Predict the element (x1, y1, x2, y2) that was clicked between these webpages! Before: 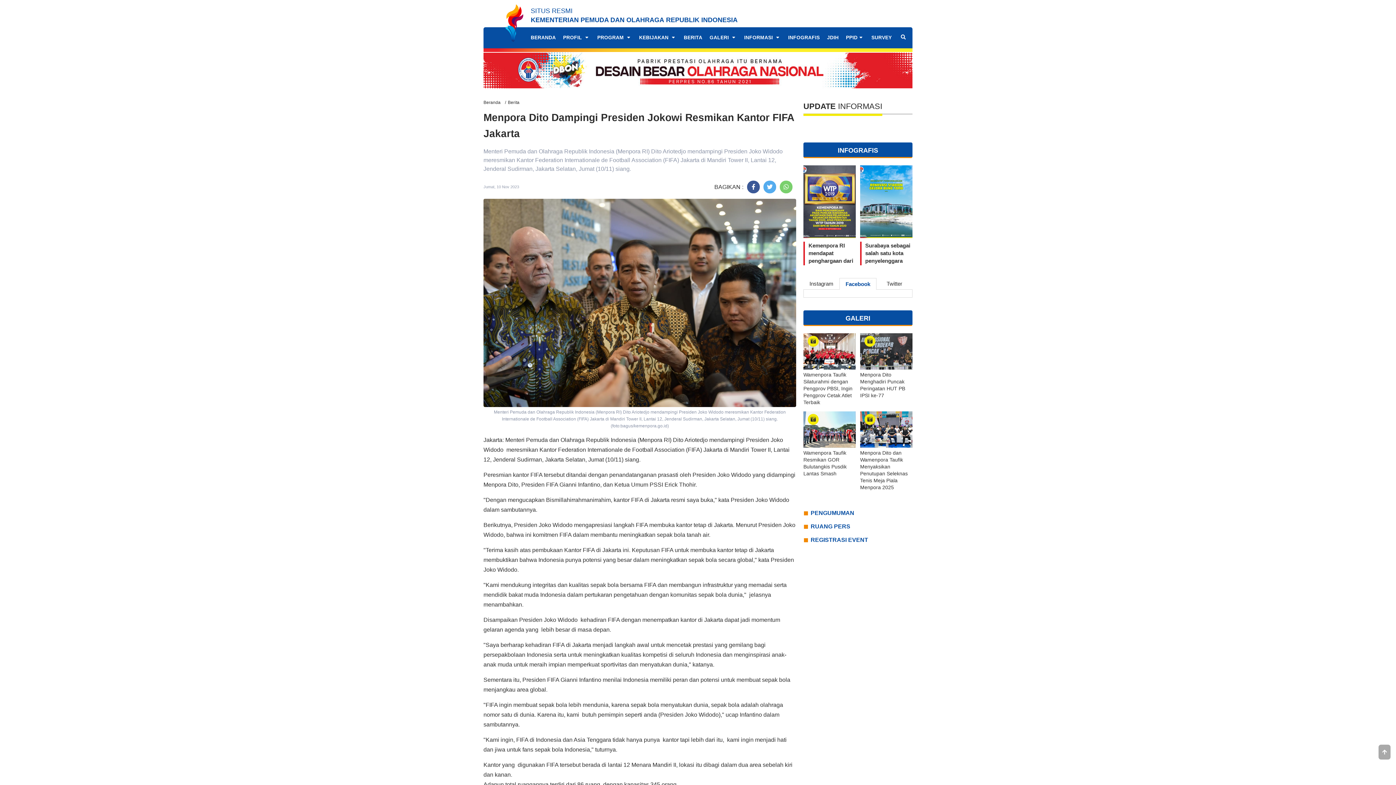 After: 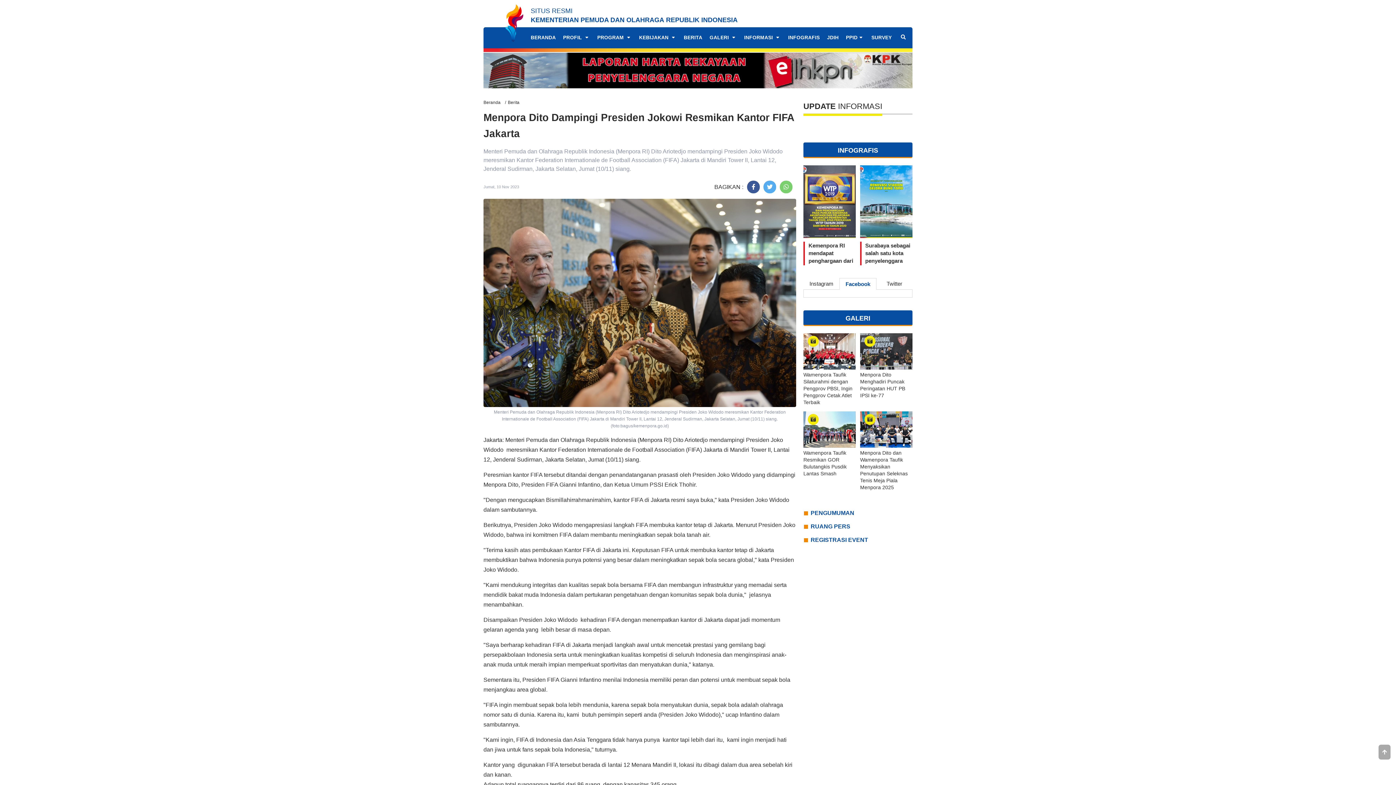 Action: bbox: (751, 182, 755, 191)